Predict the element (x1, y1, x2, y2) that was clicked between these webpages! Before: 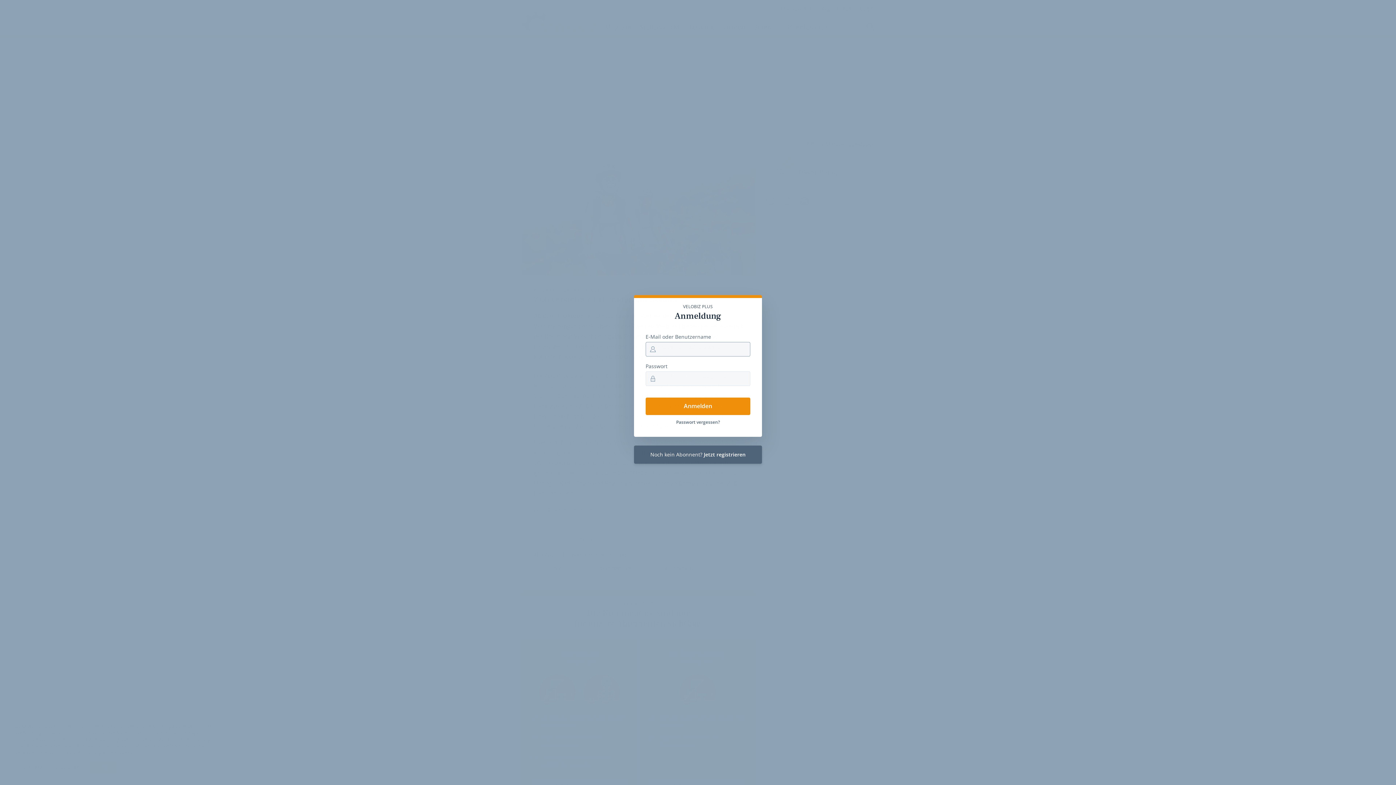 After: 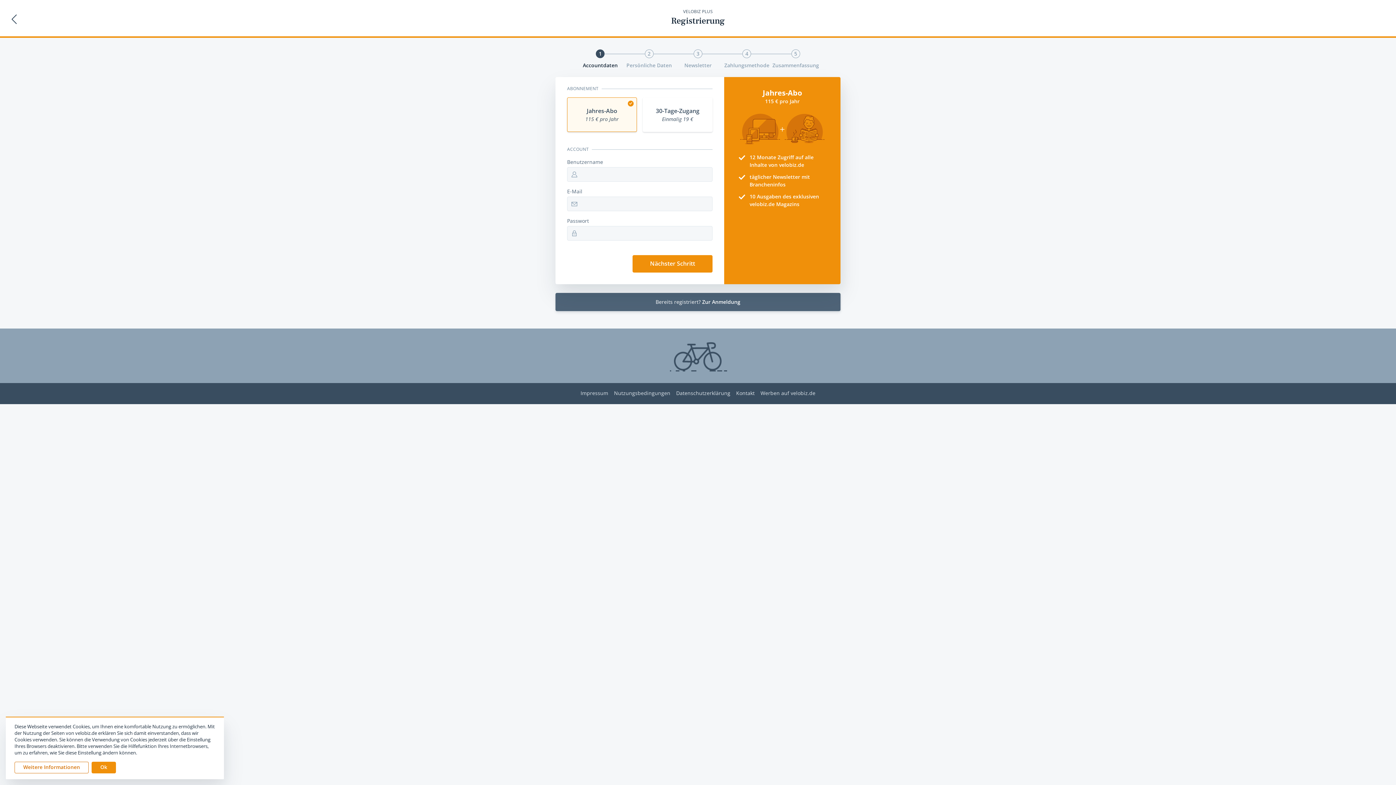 Action: label: Jetzt registrieren bbox: (704, 451, 745, 458)